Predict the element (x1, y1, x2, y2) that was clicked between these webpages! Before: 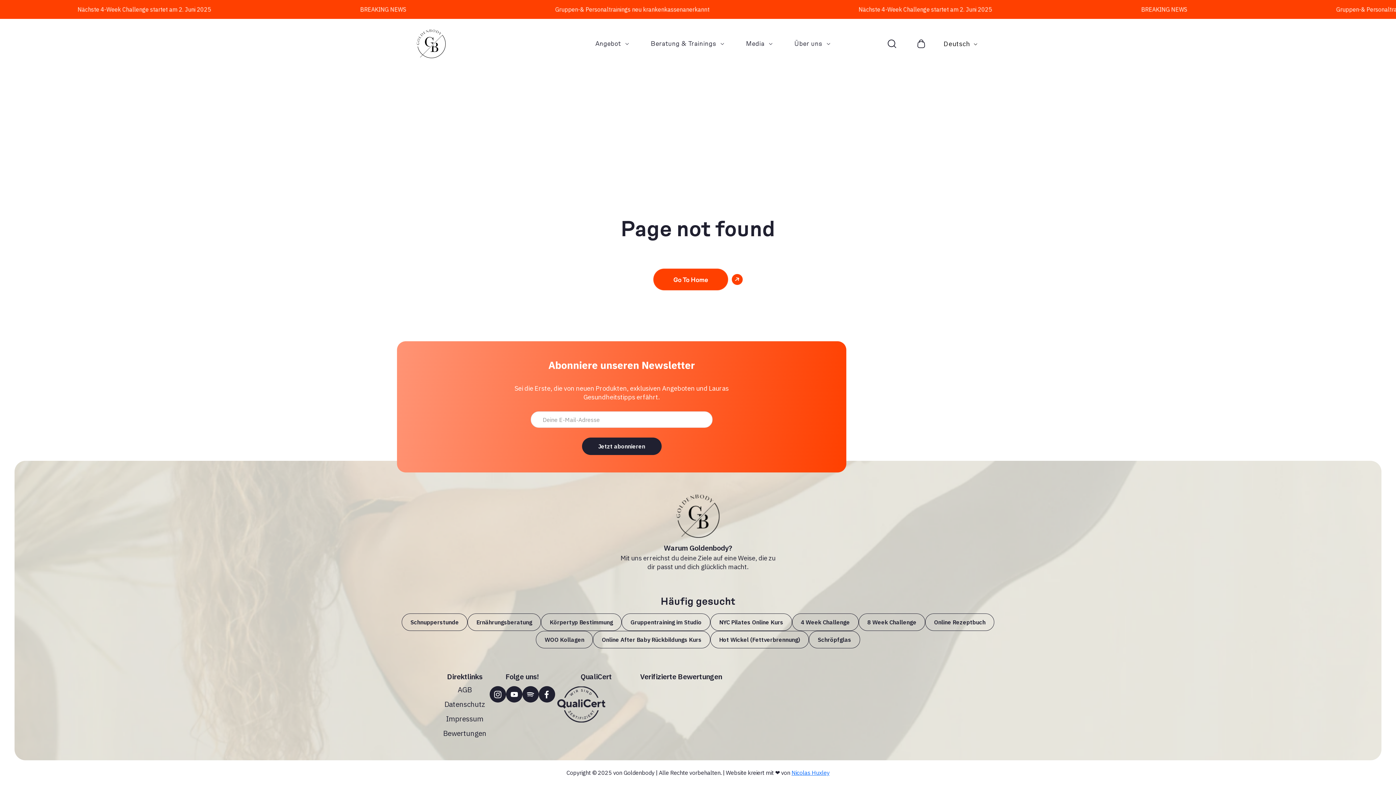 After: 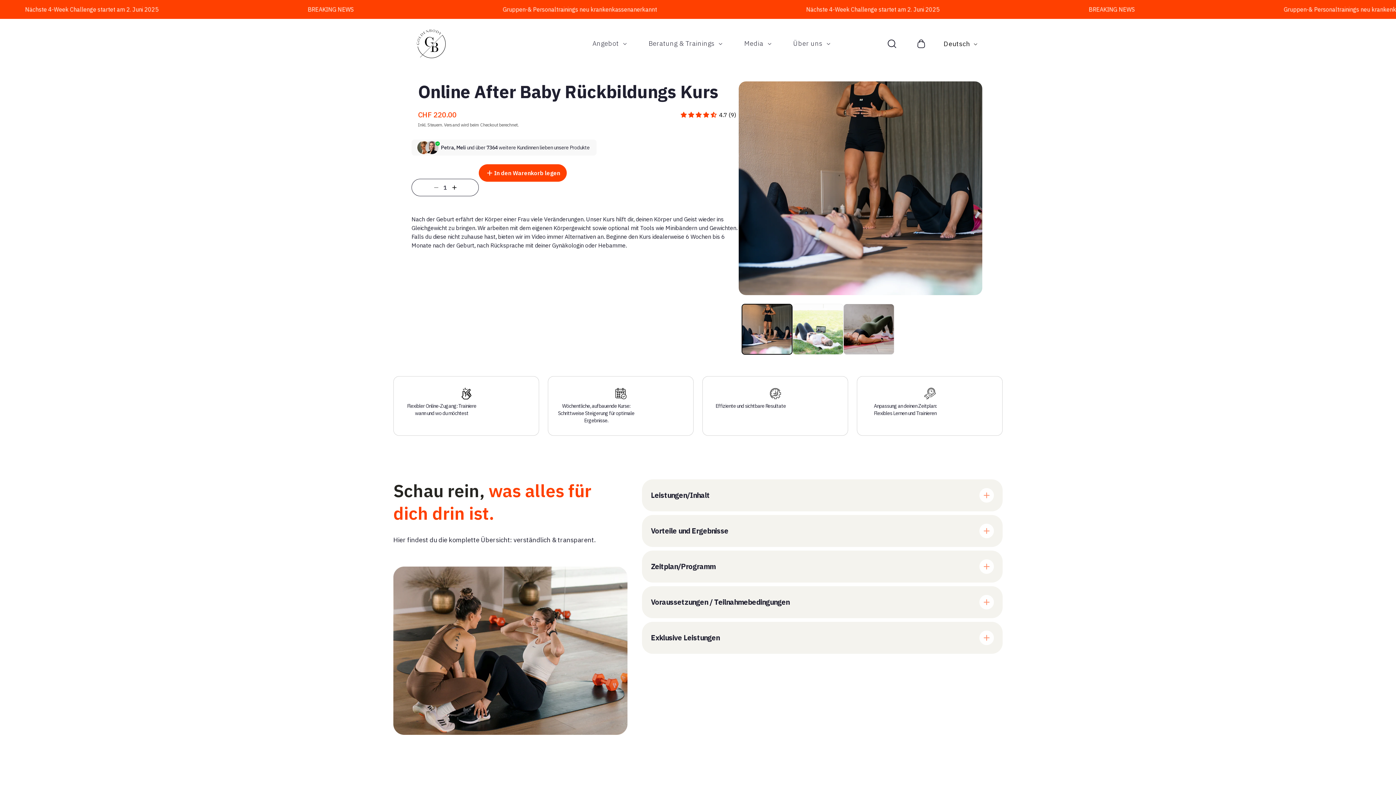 Action: bbox: (593, 631, 710, 648) label: Online After Baby Rückbildungs Kurs